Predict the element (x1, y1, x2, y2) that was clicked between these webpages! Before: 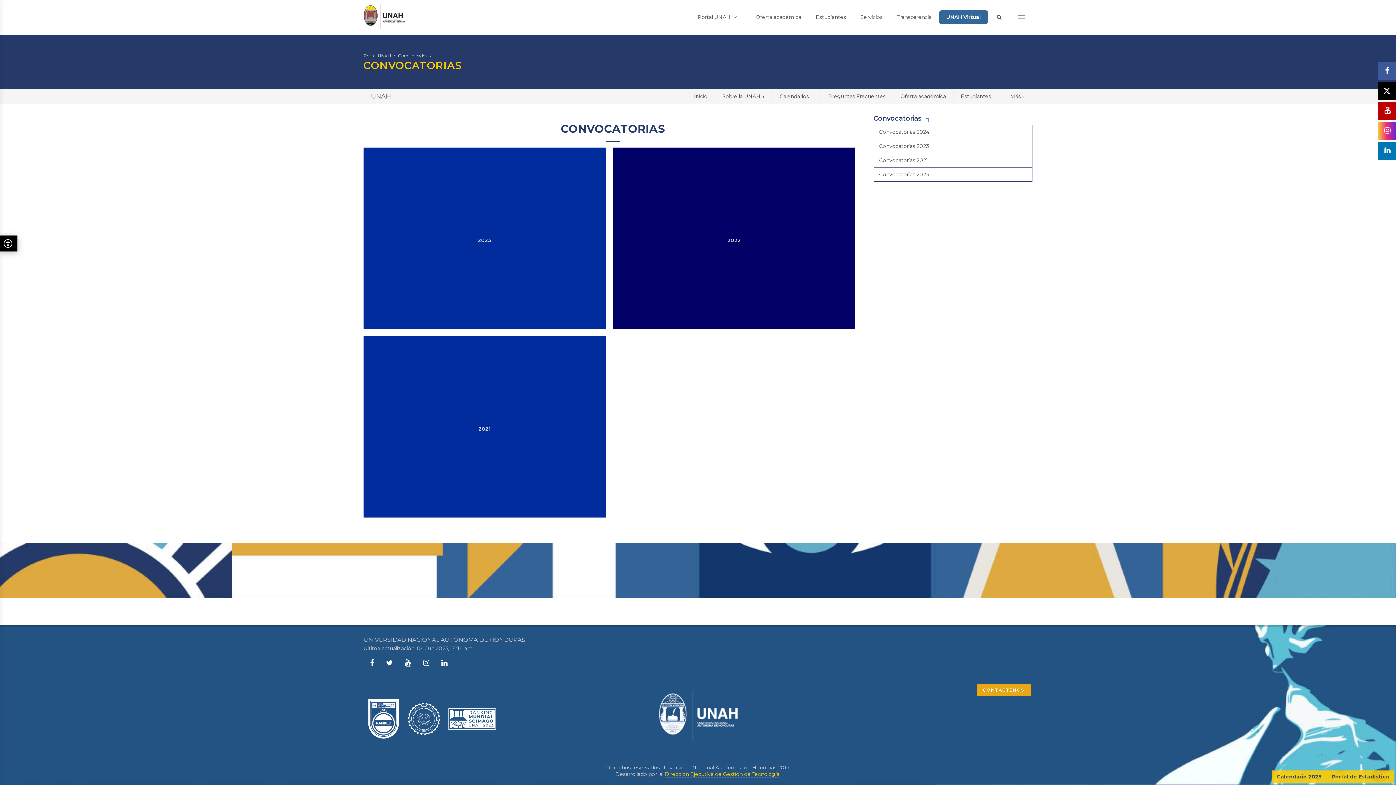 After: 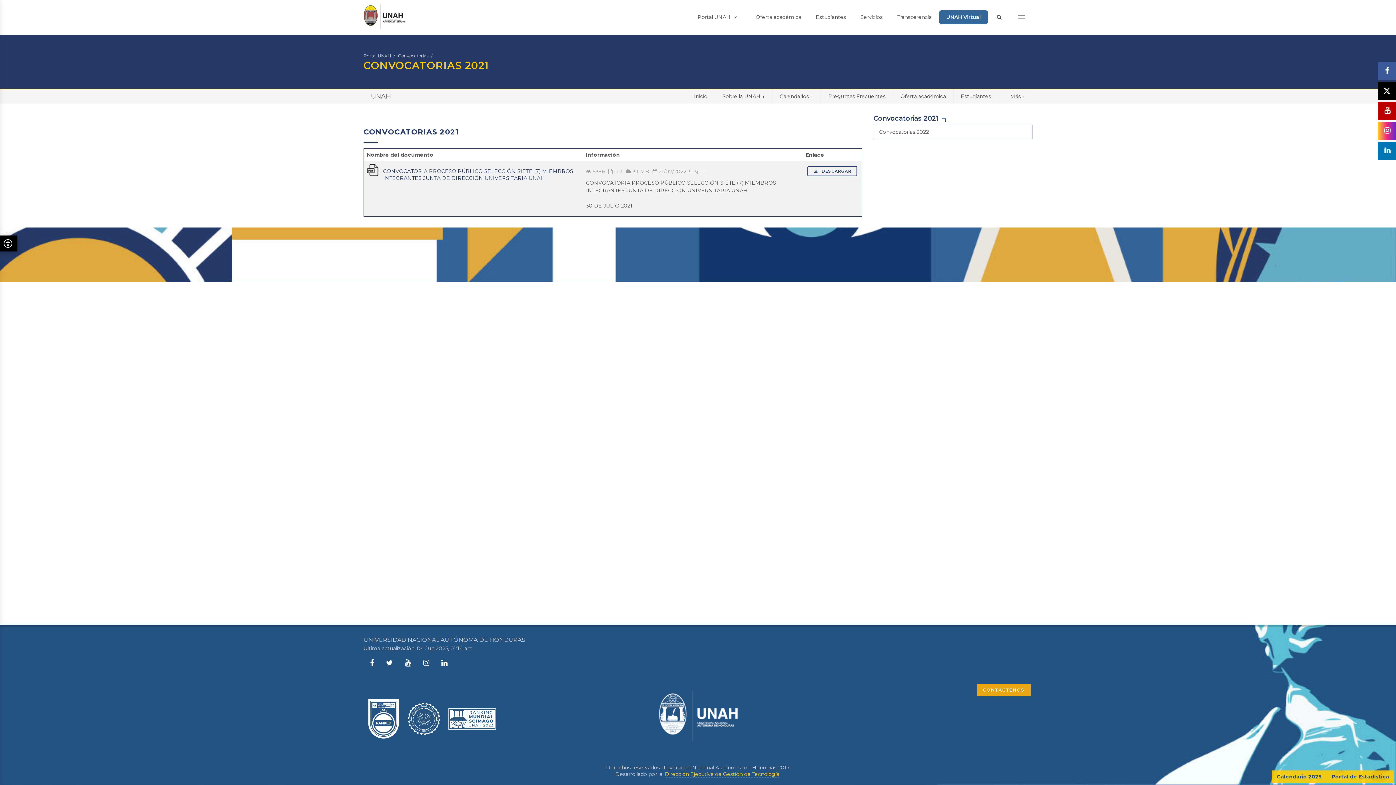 Action: label: Convocatorias 2021 bbox: (873, 153, 1032, 167)